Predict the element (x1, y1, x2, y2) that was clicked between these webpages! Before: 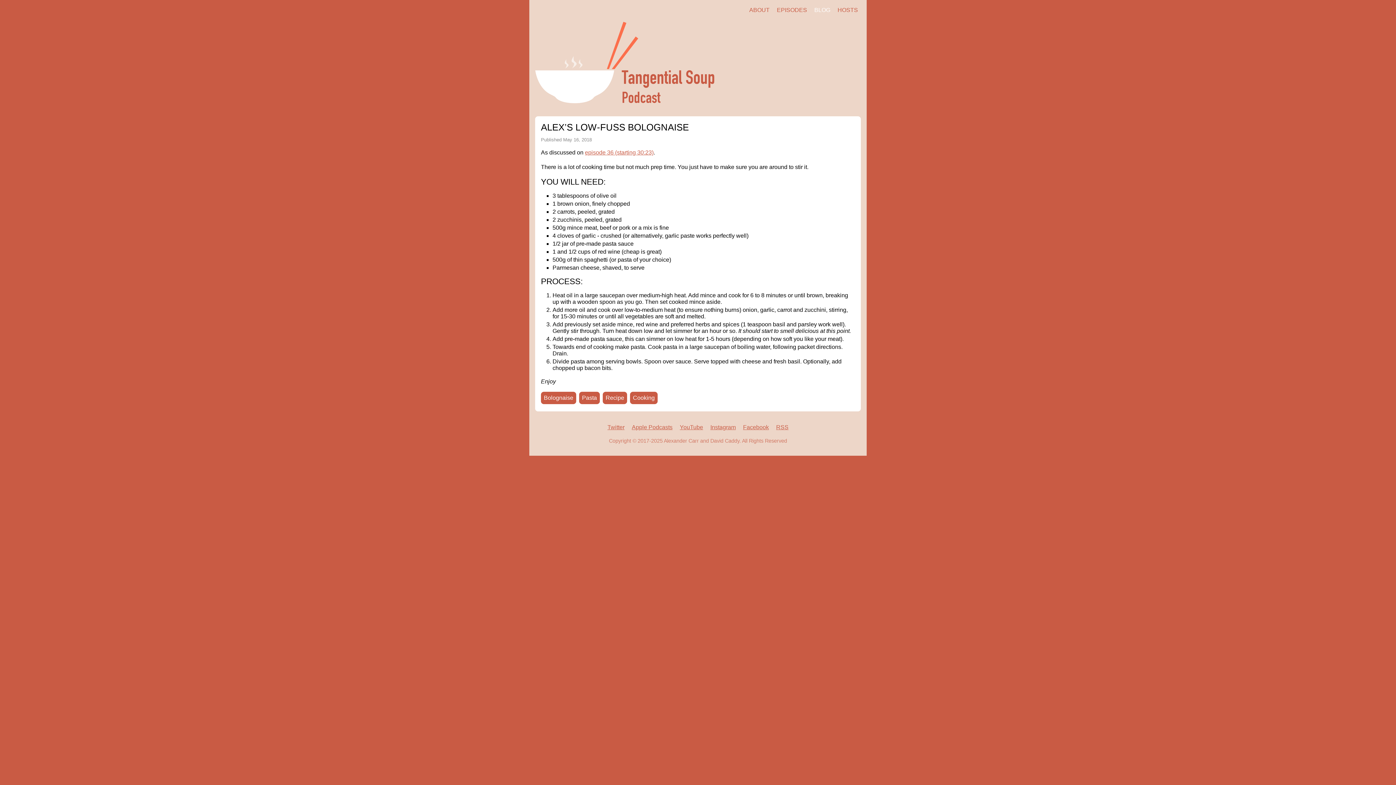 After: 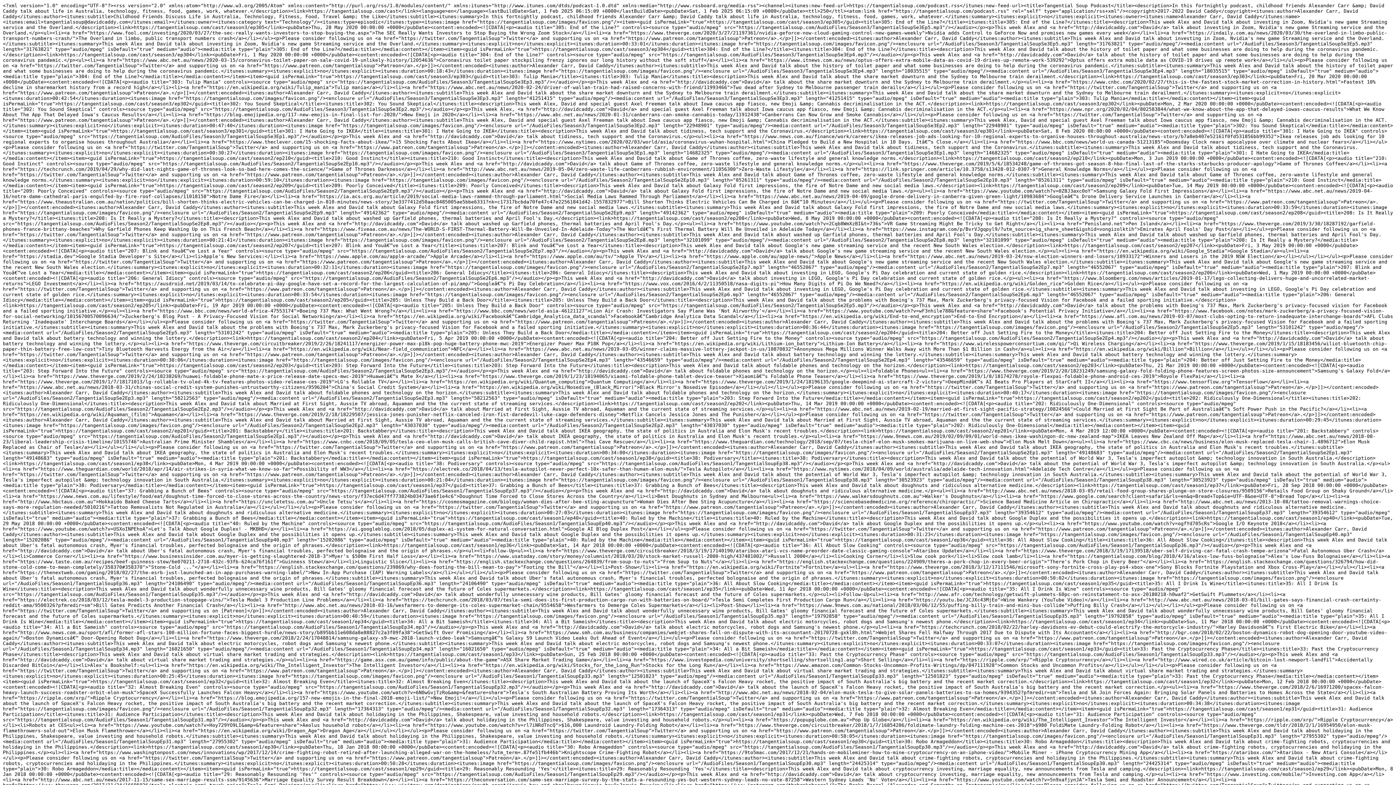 Action: label: RSS bbox: (776, 424, 788, 430)